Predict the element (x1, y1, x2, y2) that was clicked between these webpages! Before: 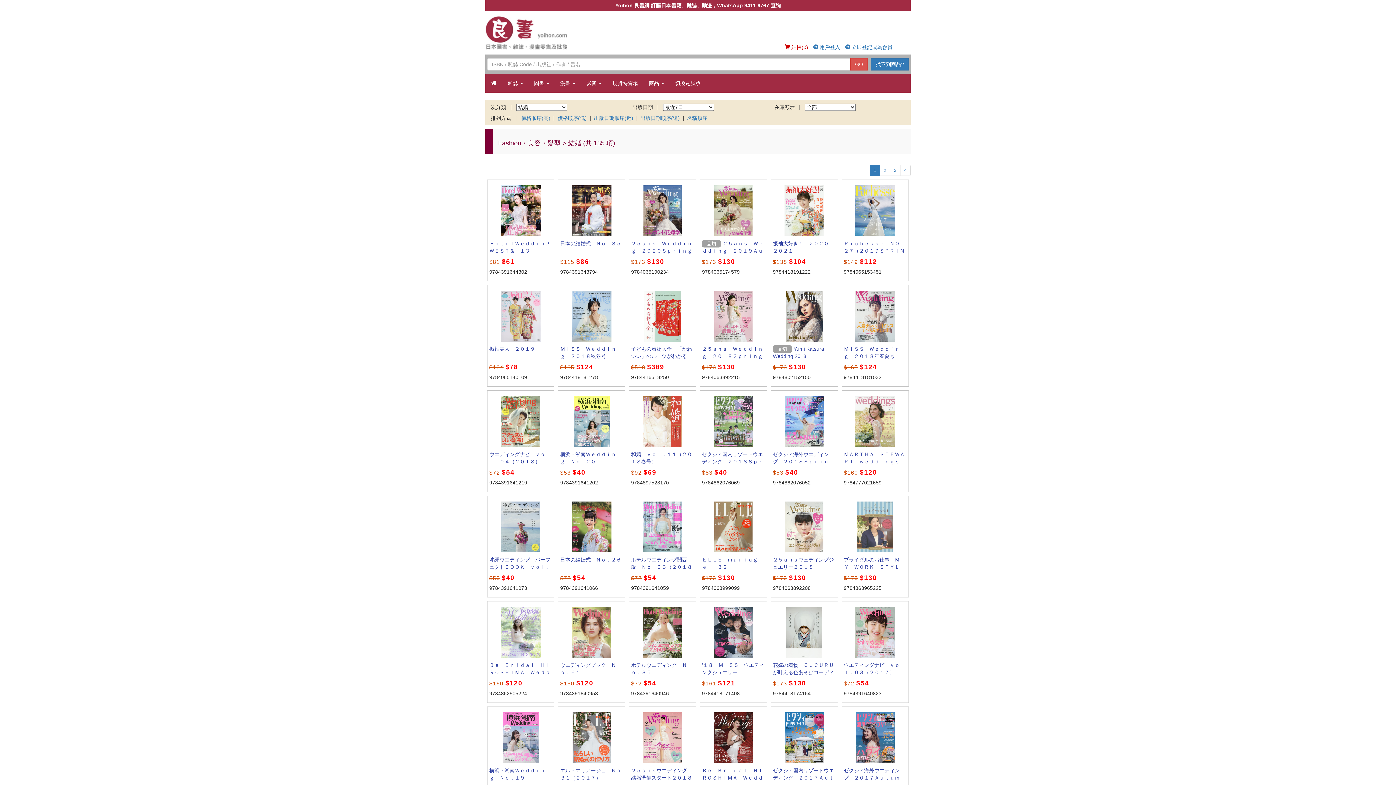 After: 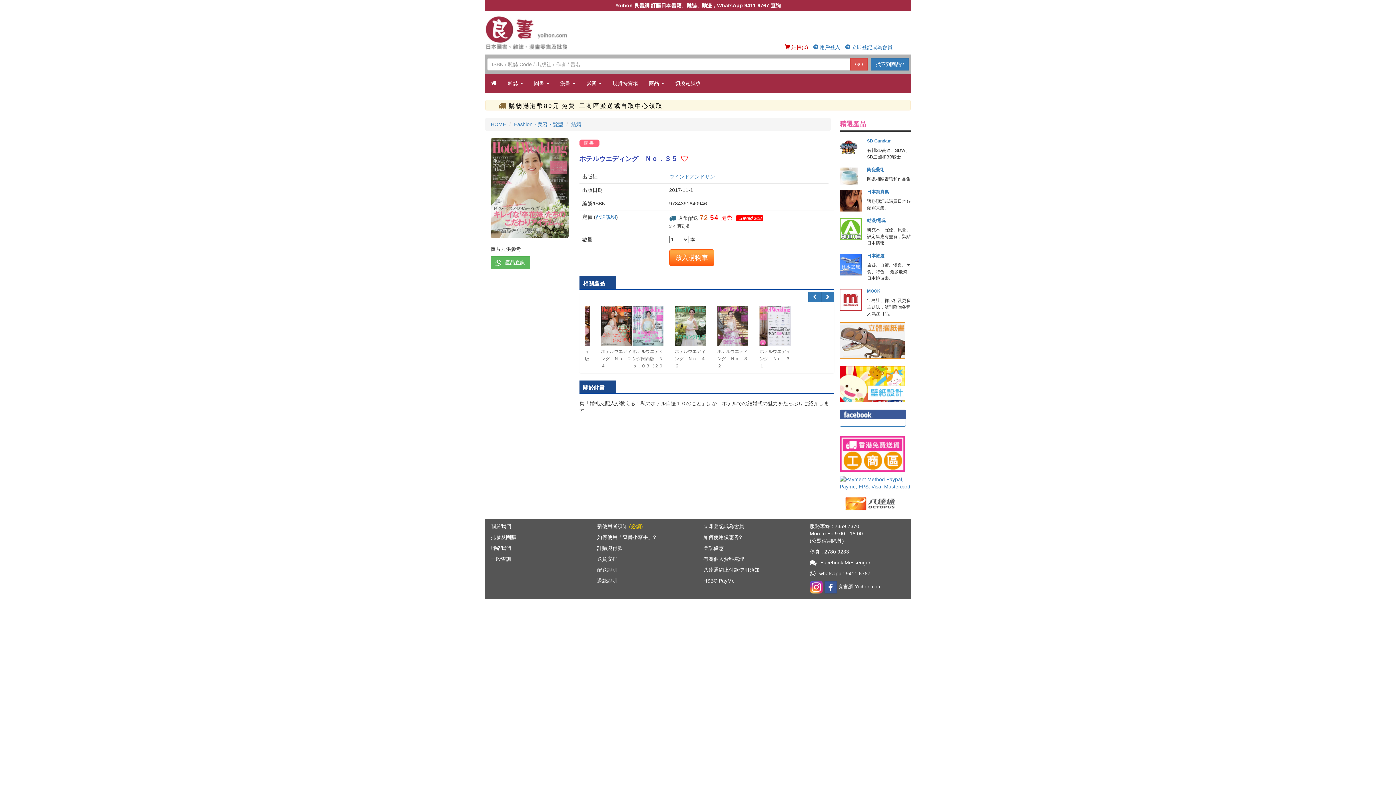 Action: bbox: (642, 629, 682, 635)